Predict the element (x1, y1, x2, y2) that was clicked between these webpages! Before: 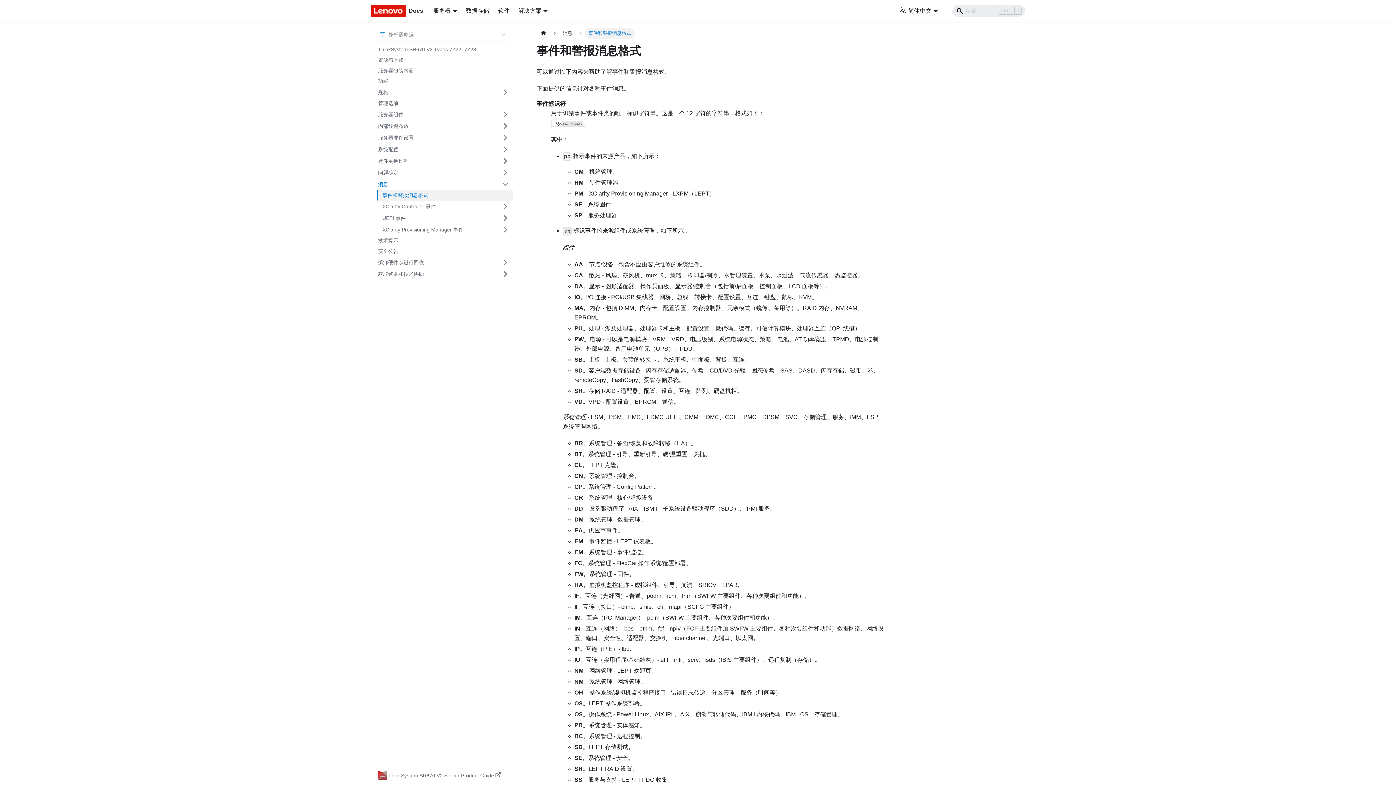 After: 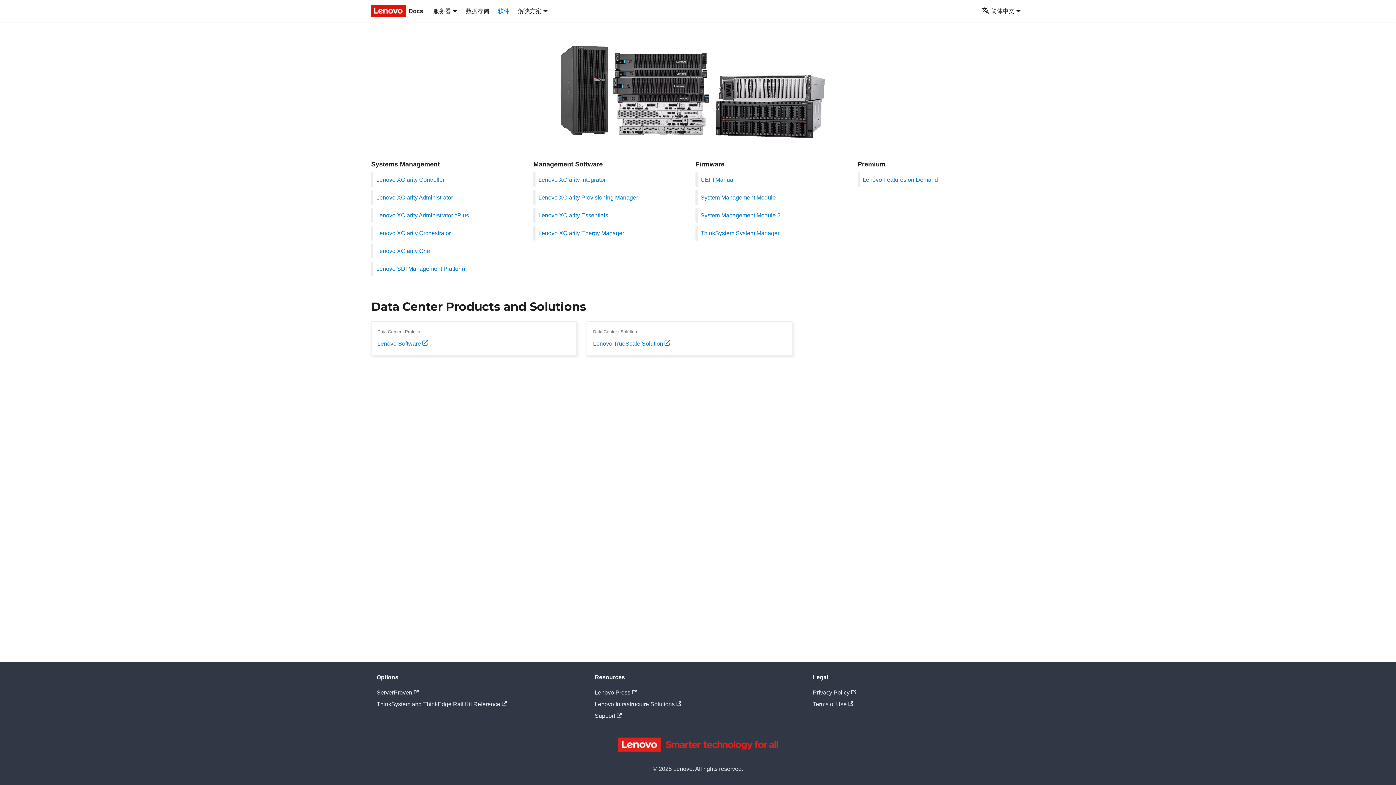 Action: label: 软件 bbox: (493, 4, 514, 17)